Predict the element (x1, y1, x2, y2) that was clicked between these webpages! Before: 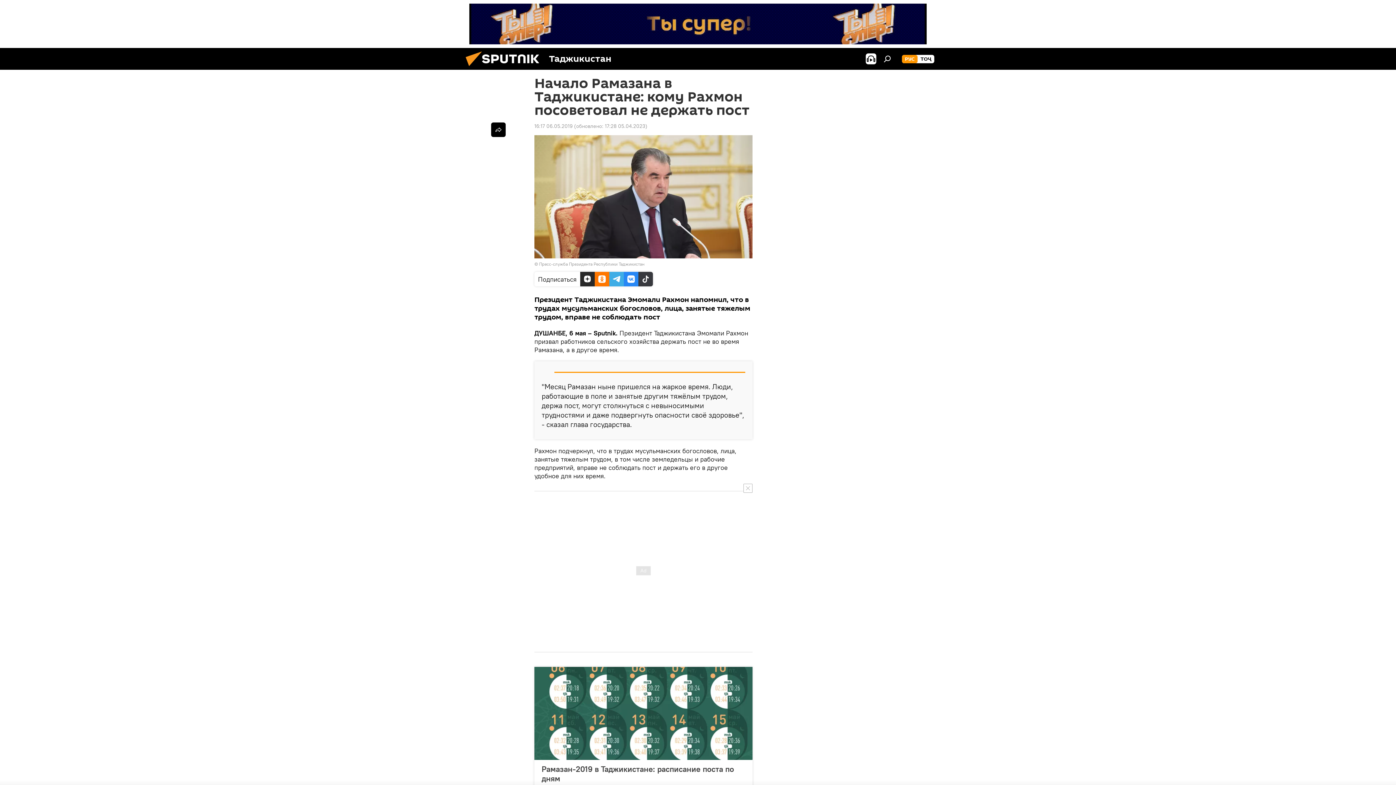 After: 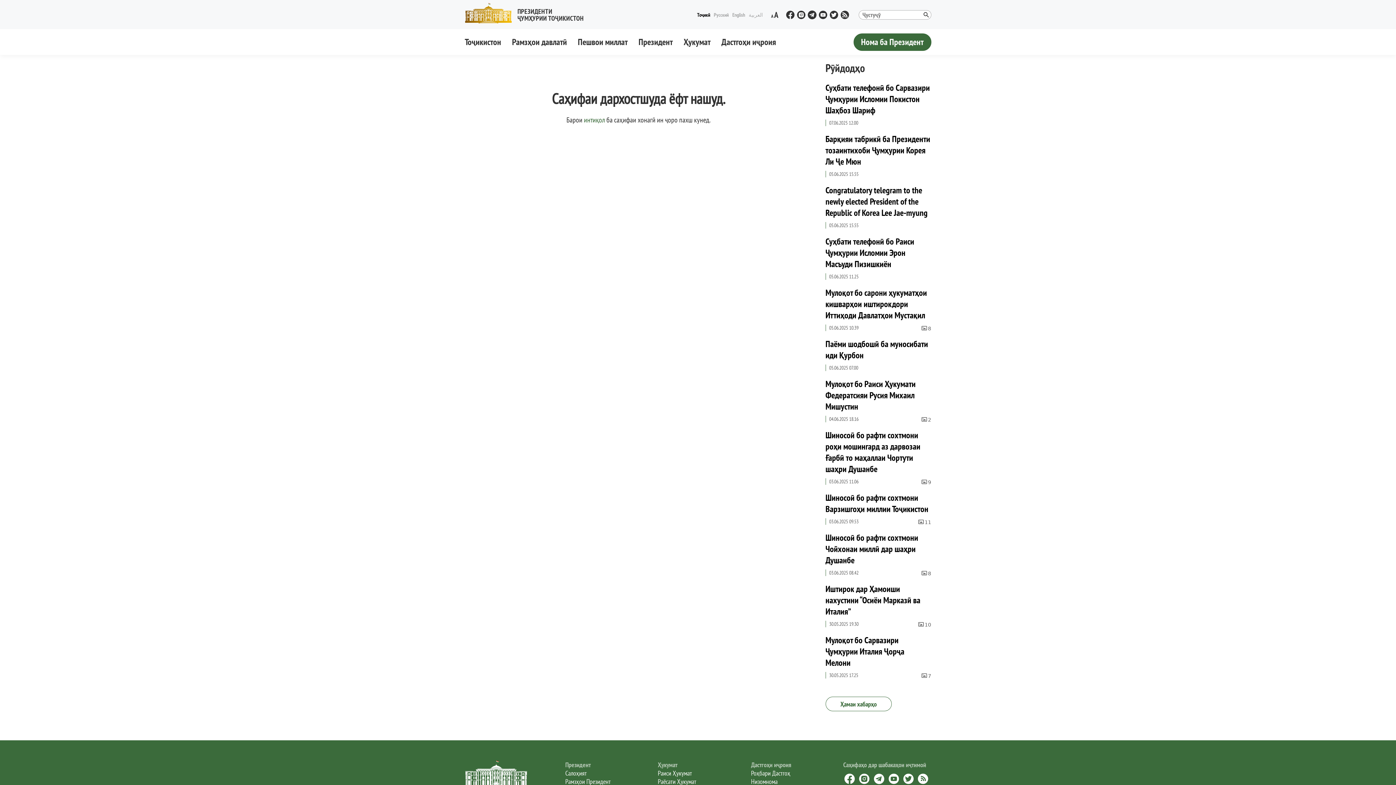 Action: label: Пресс-служба Президента Республики Таджикистан bbox: (539, 261, 644, 266)